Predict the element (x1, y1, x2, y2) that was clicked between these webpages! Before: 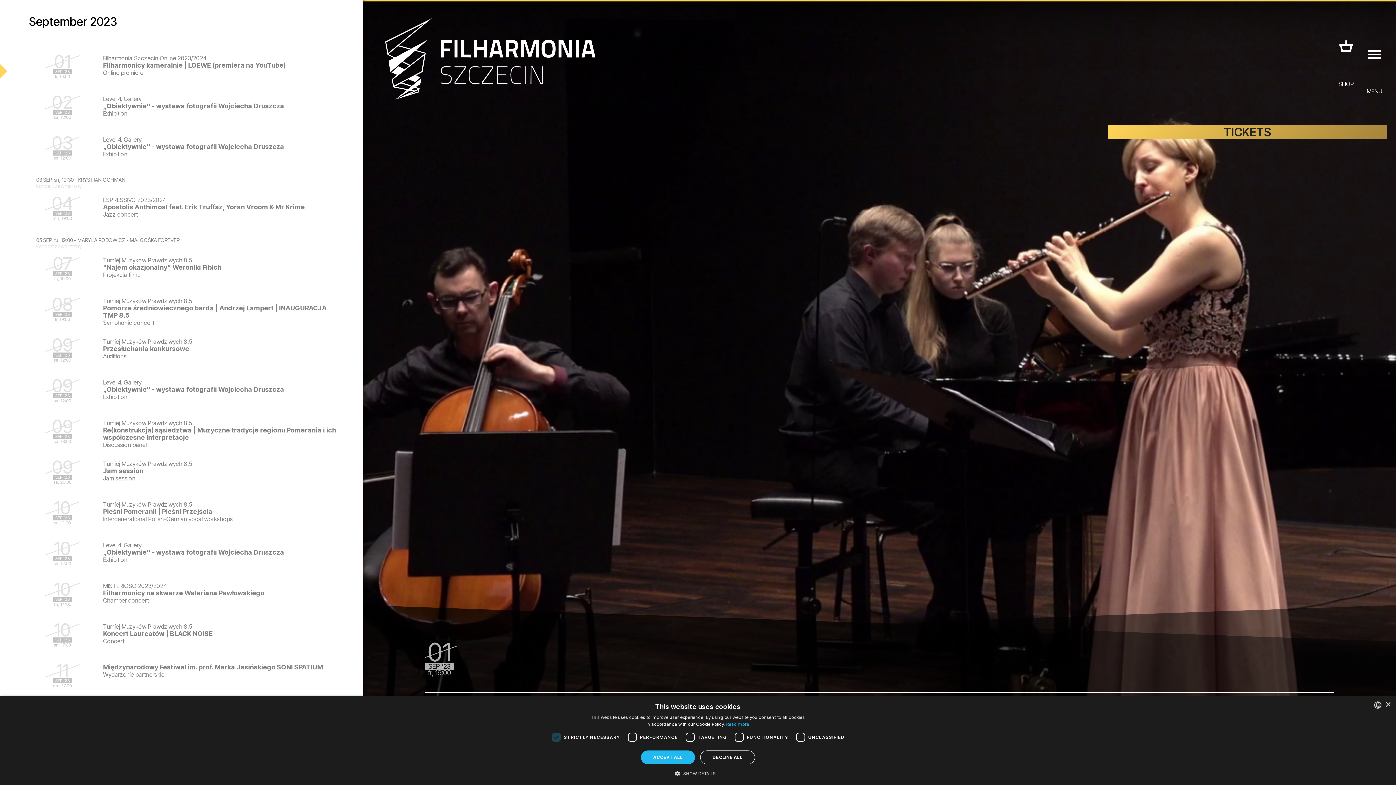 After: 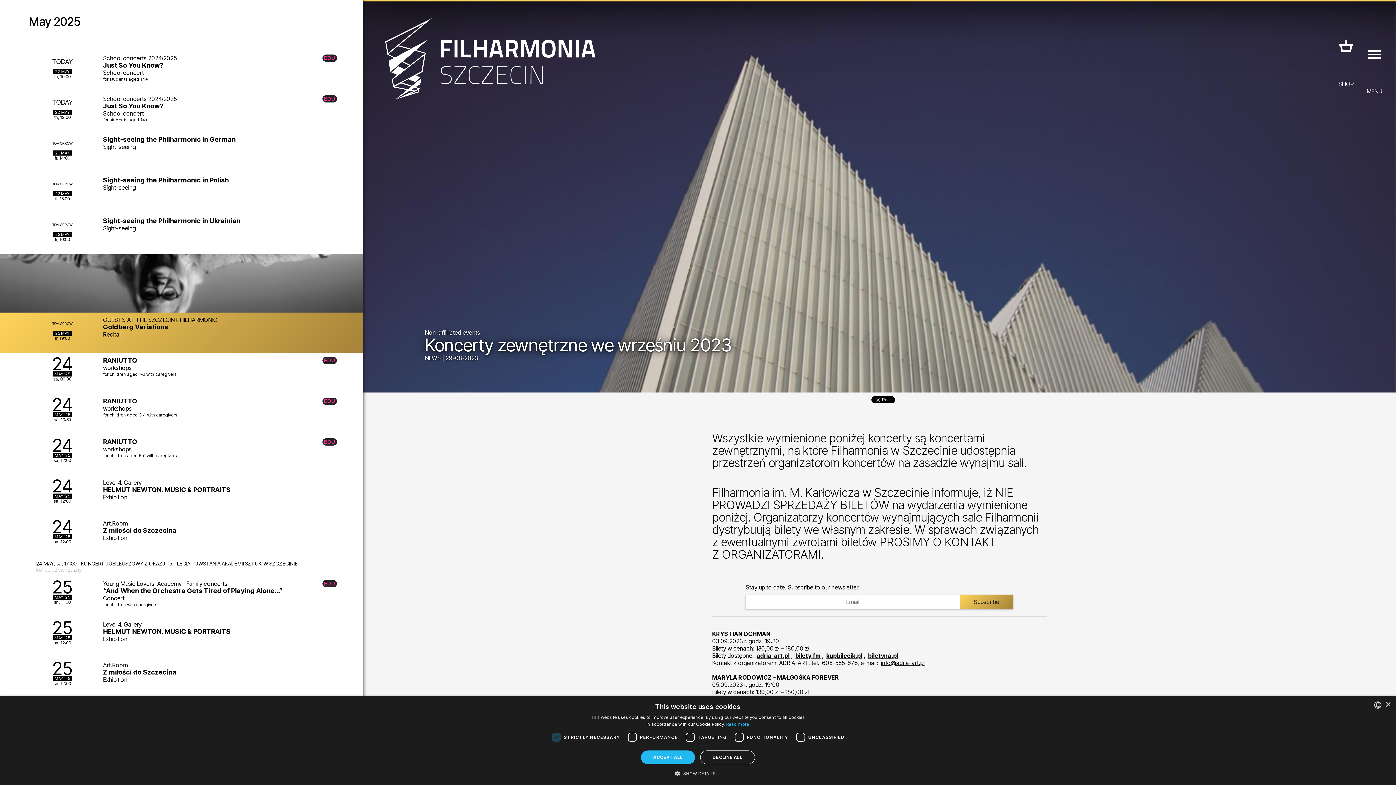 Action: bbox: (77, 237, 179, 243) label: MARYLA RODOWICZ - MAŁGOŚKA FOREVER